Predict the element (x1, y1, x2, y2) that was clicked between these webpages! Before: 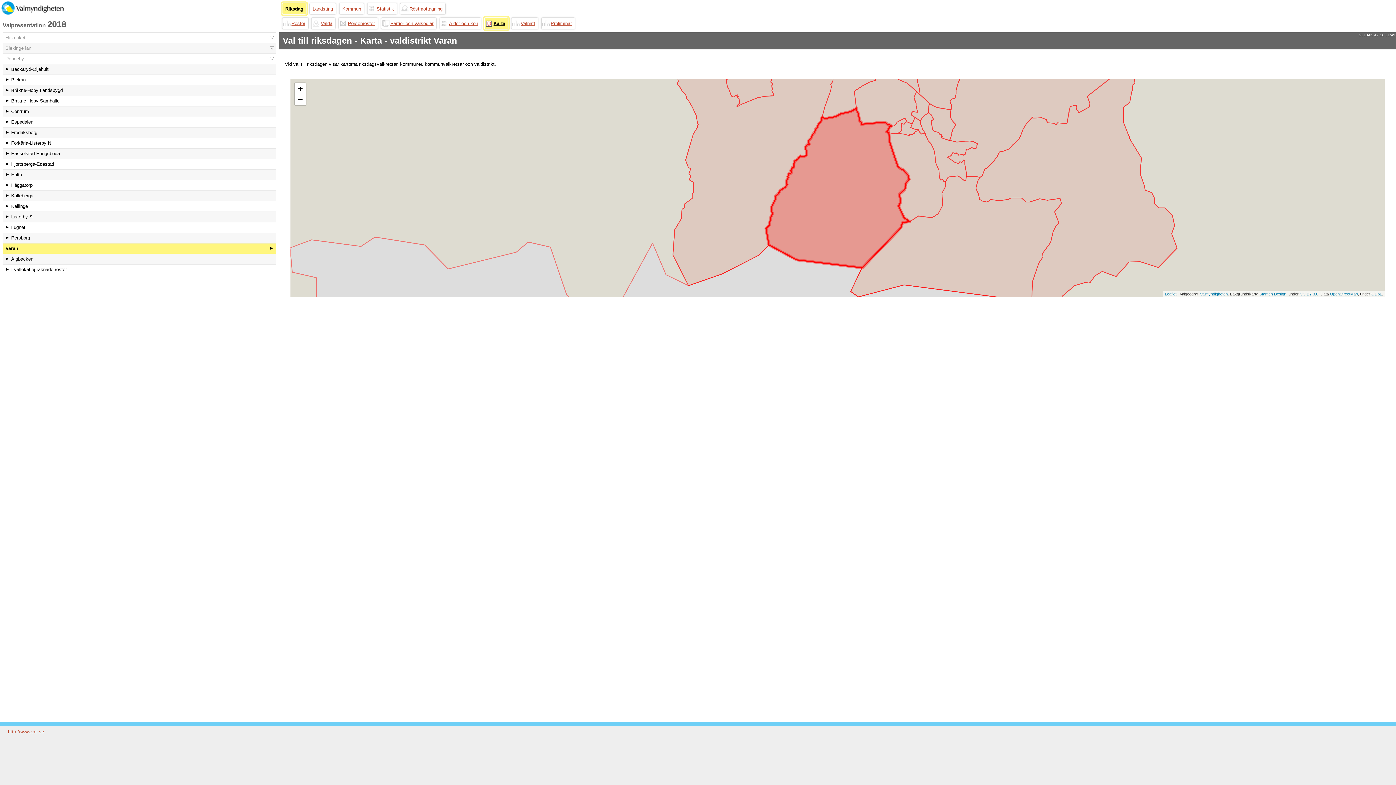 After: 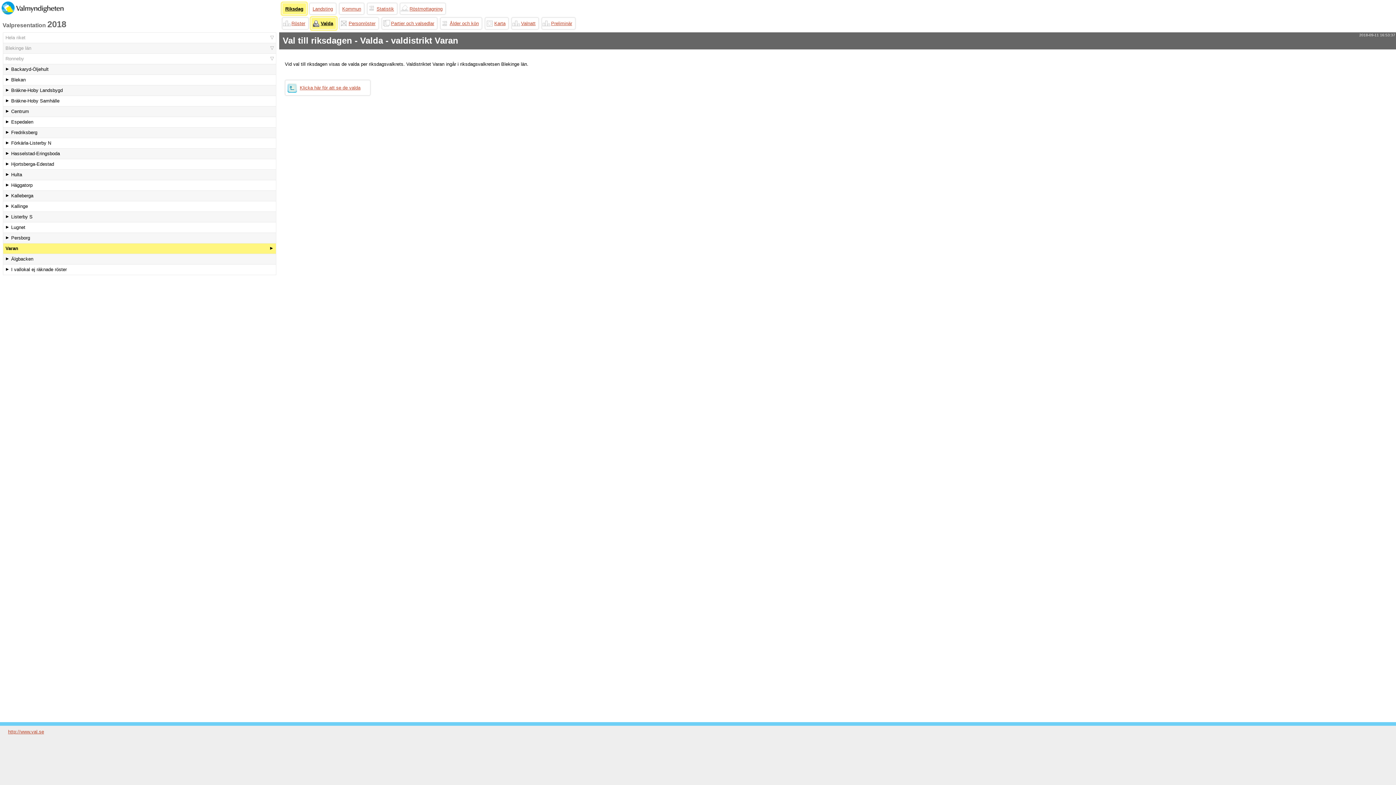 Action: label: Valda bbox: (311, 17, 335, 29)